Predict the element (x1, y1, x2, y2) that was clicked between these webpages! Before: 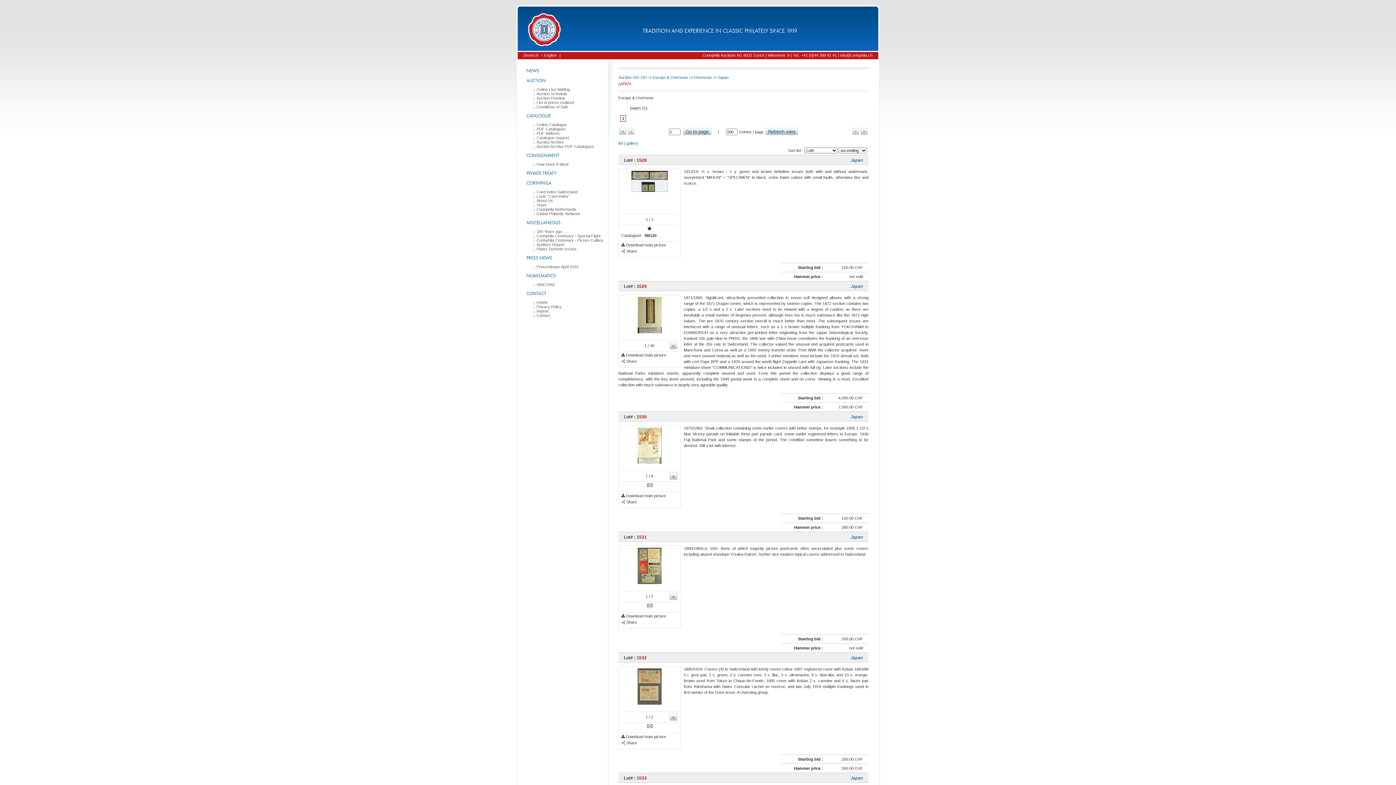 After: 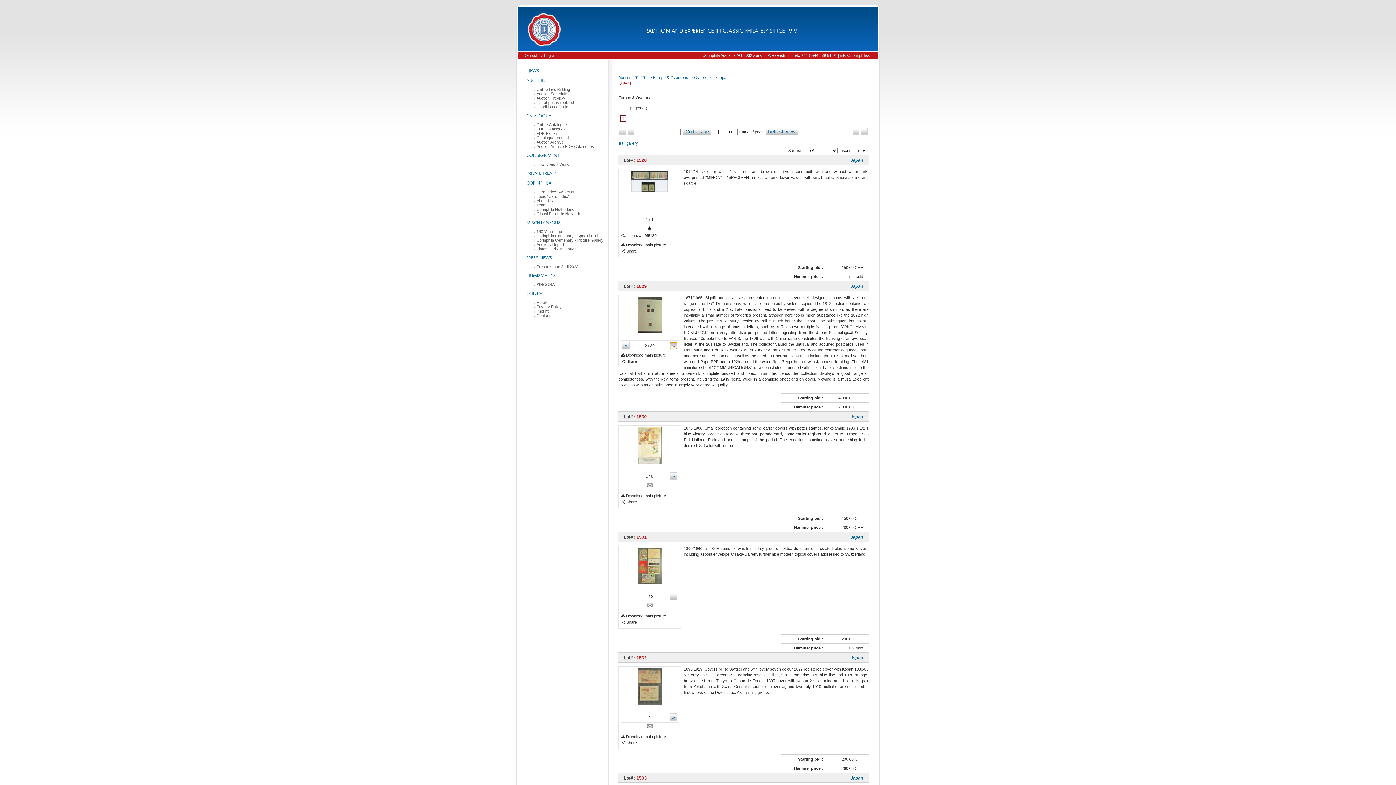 Action: label: » bbox: (669, 342, 677, 349)